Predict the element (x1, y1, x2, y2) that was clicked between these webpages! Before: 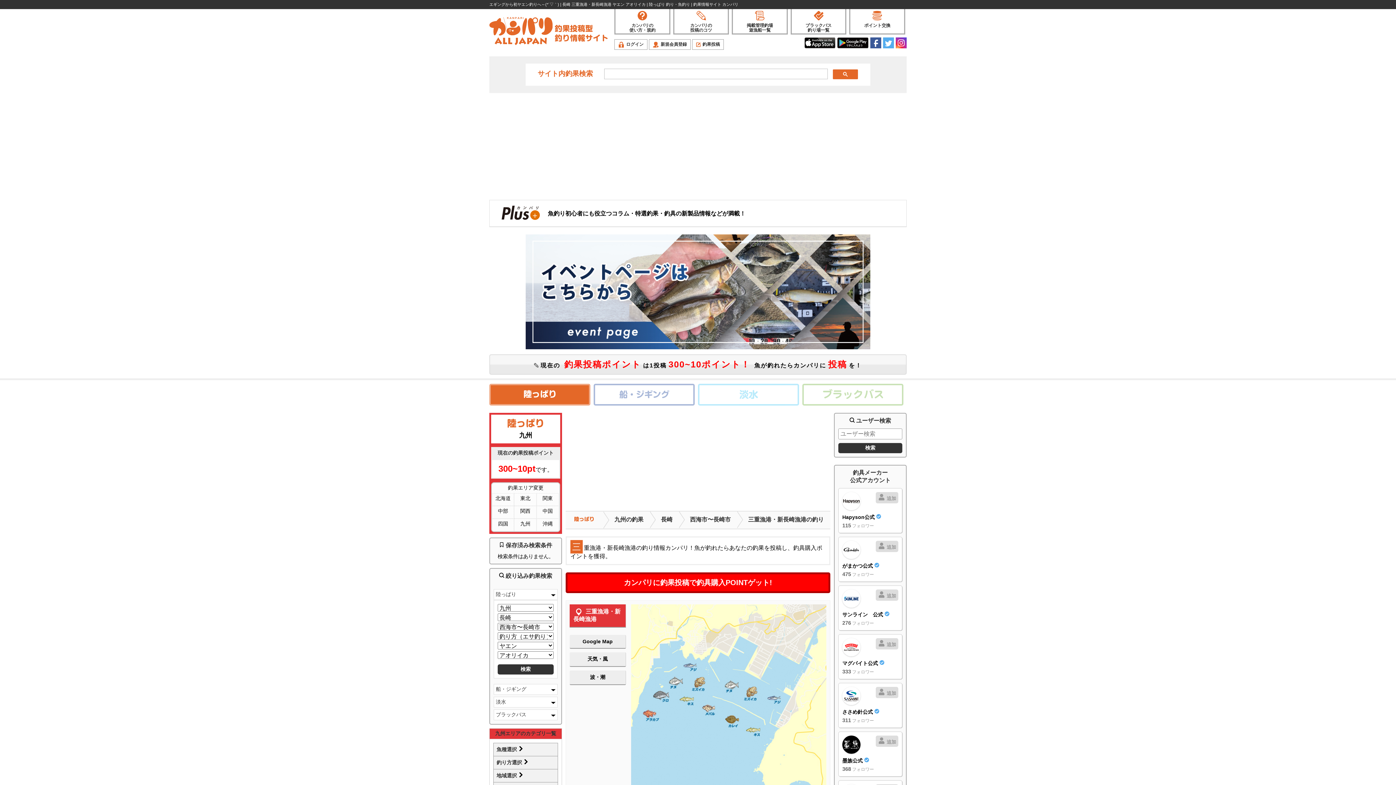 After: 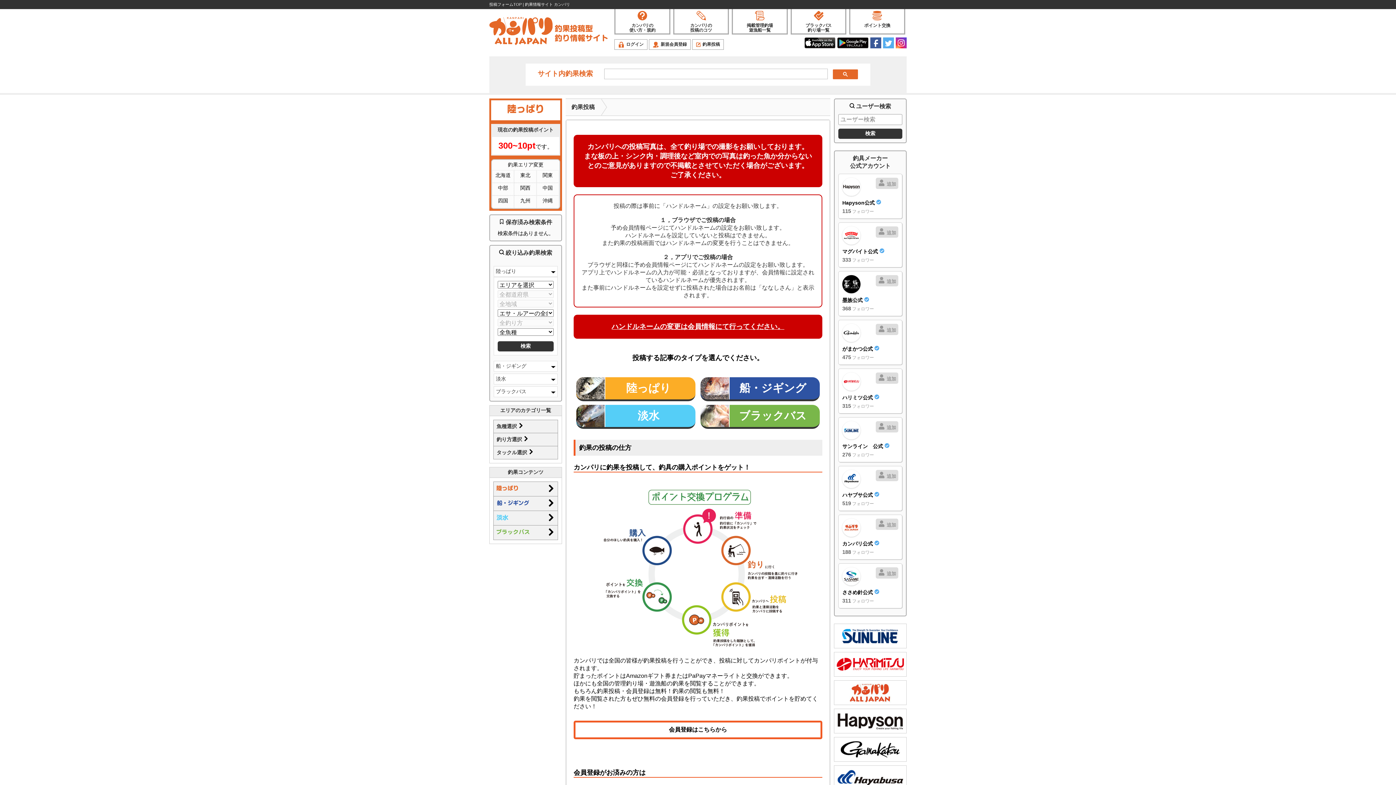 Action: label: カンパリに釣果投稿で釣具購入POINTゲット! bbox: (565, 572, 830, 593)